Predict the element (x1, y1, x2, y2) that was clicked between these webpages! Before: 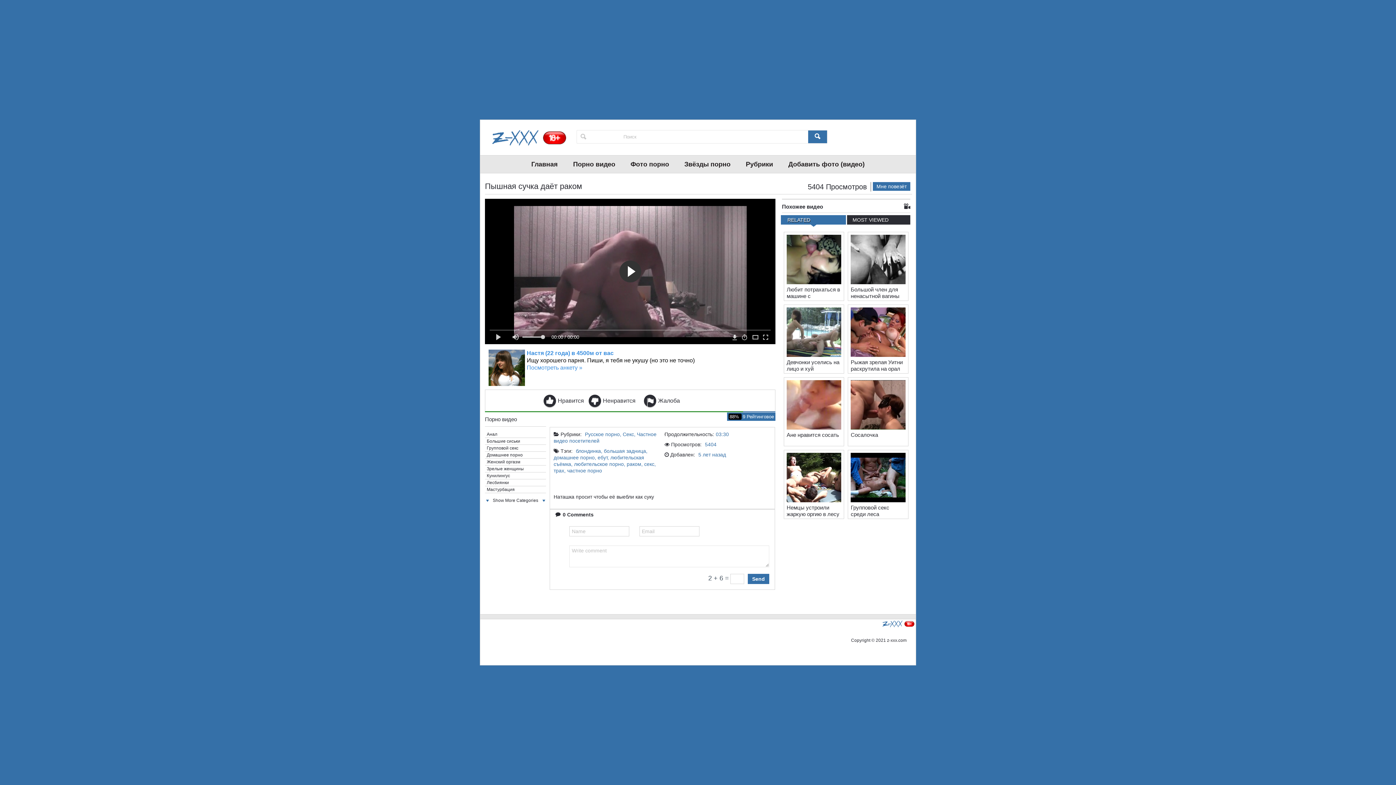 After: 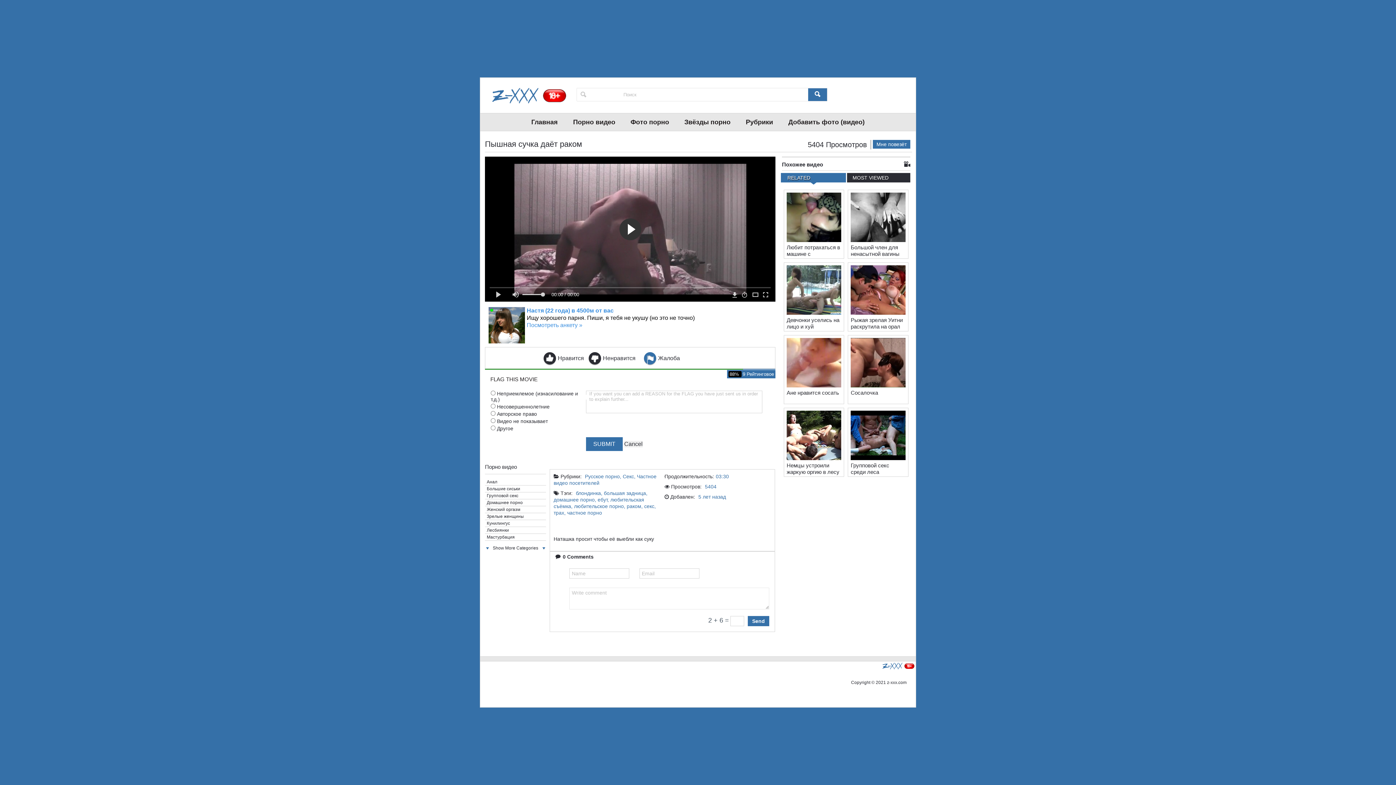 Action: bbox: (643, 394, 680, 408) label: Жалоба